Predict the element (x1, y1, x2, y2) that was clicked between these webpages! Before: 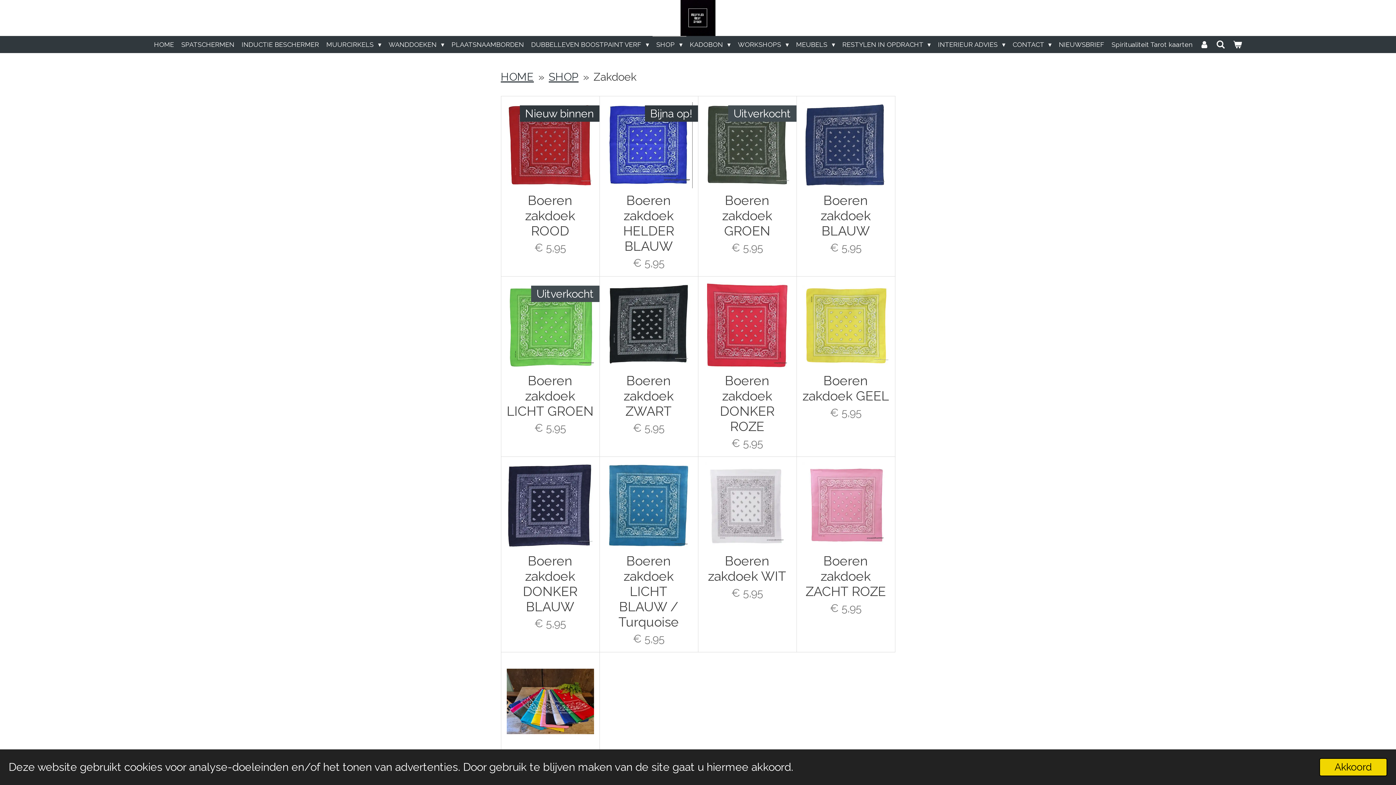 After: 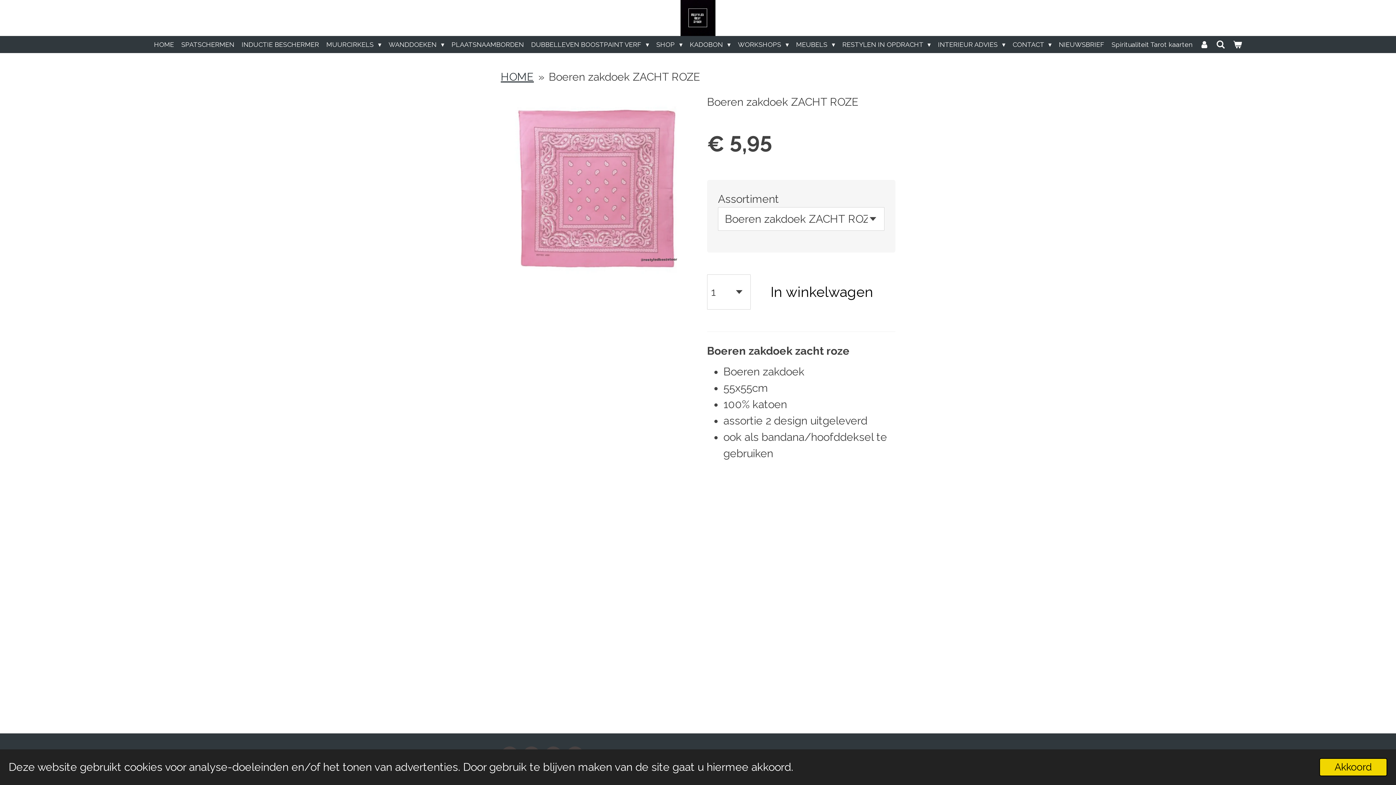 Action: bbox: (802, 462, 889, 549)